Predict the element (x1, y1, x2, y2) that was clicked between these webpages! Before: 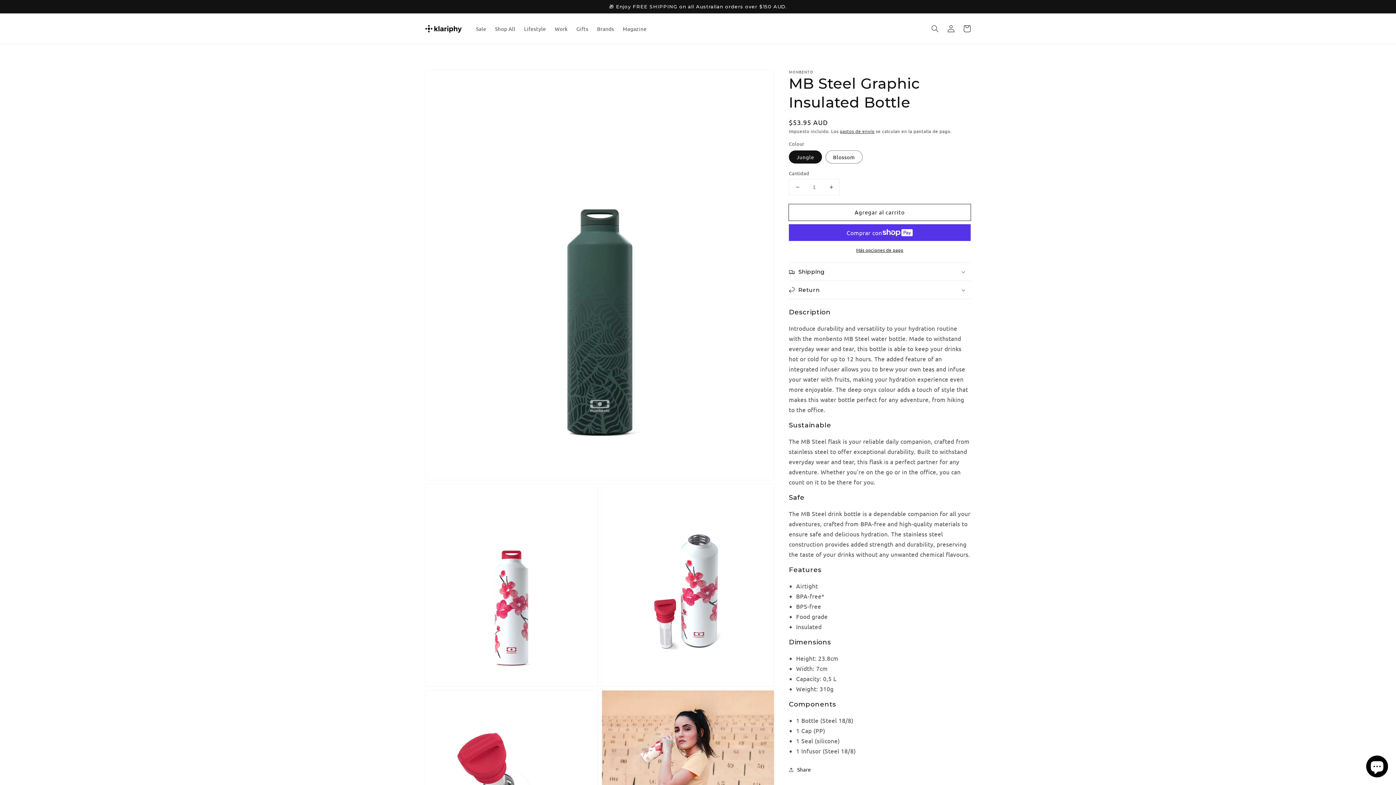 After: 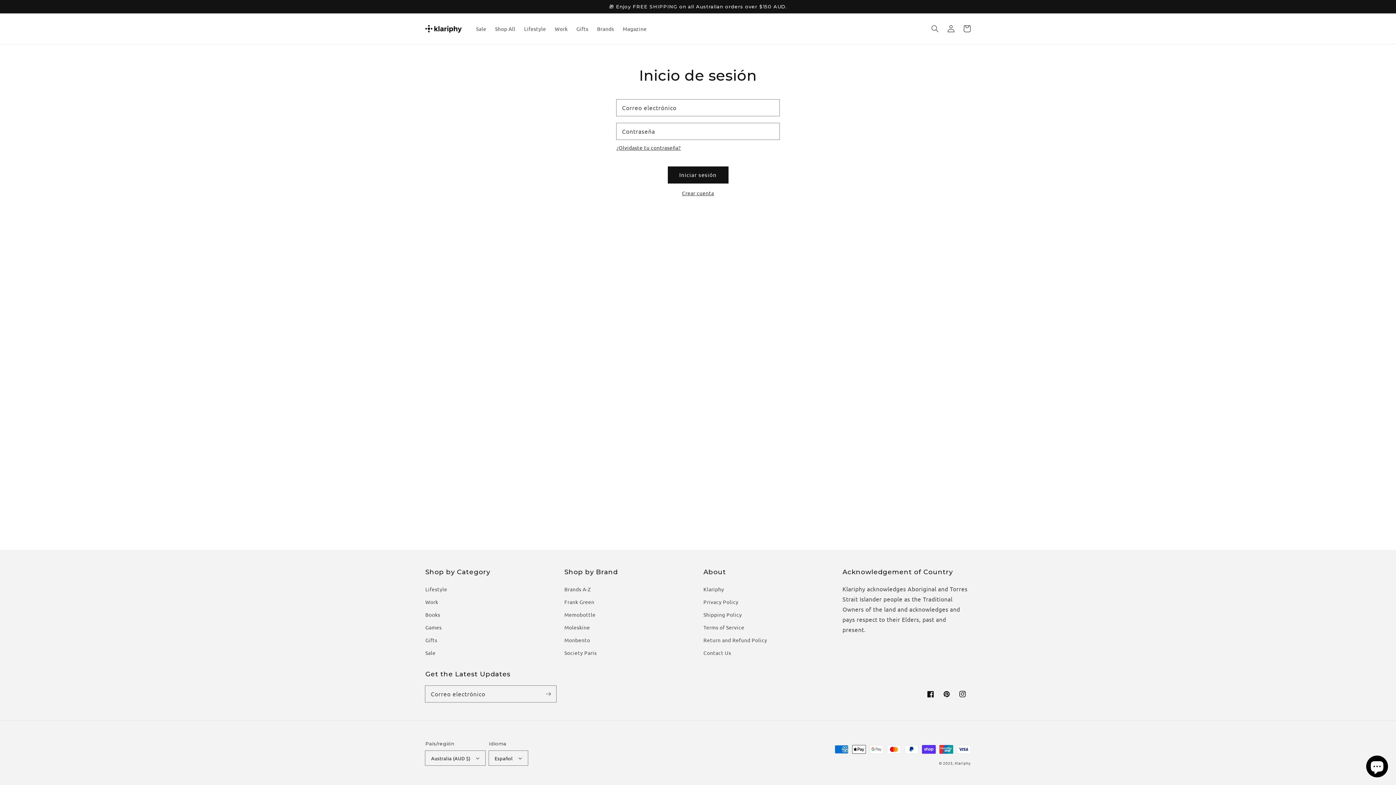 Action: bbox: (943, 20, 959, 36) label: Iniciar sesión